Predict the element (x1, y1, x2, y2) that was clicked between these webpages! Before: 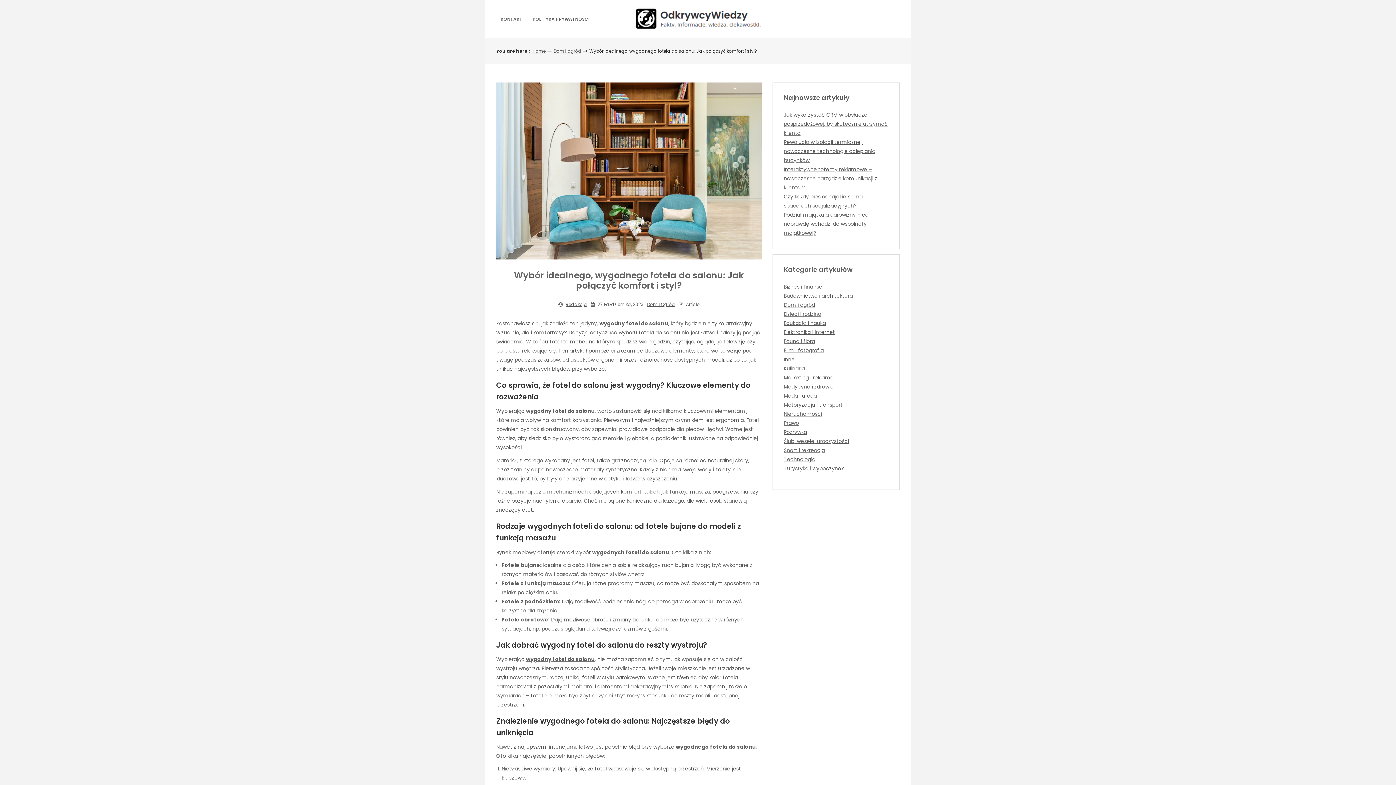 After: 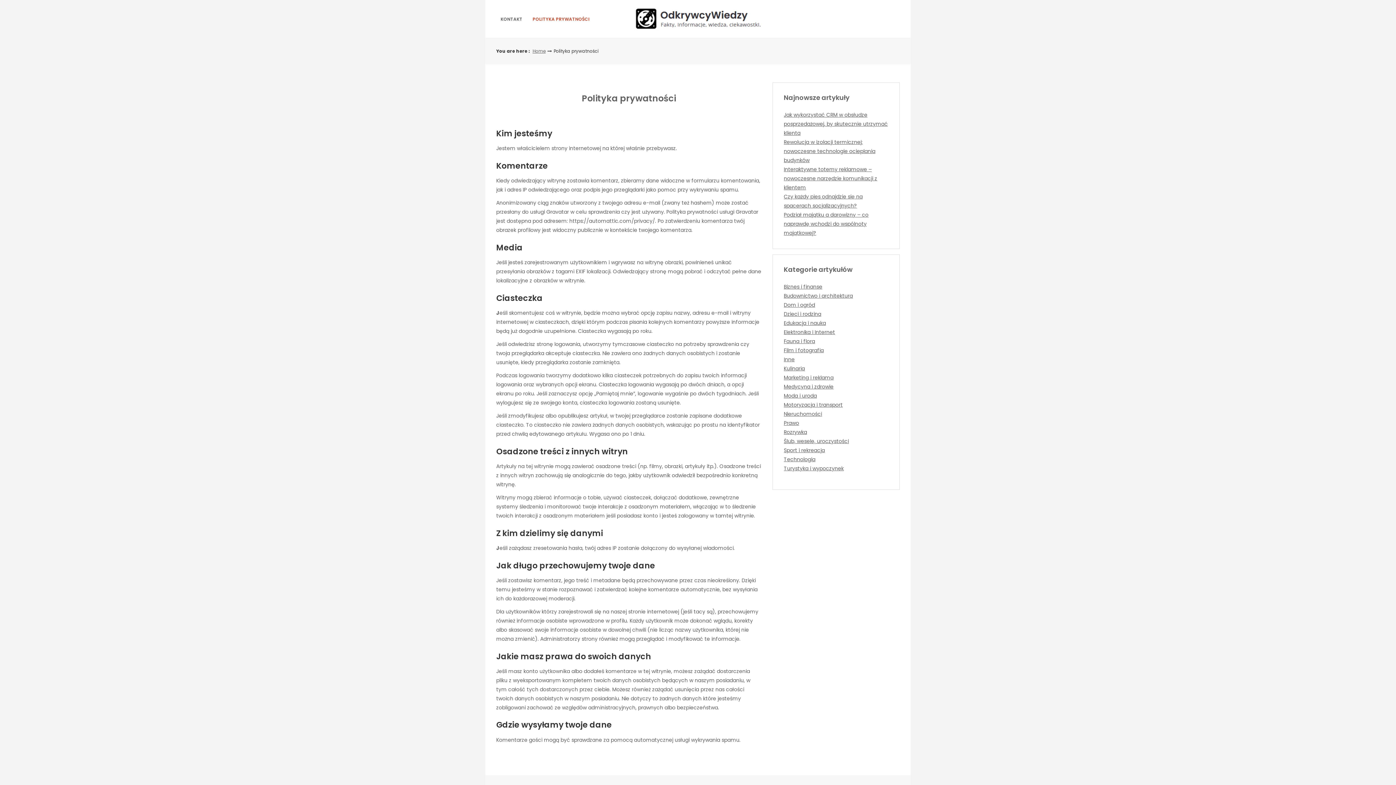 Action: bbox: (528, 9, 594, 28) label: POLITYKA PRYWATNOŚCI